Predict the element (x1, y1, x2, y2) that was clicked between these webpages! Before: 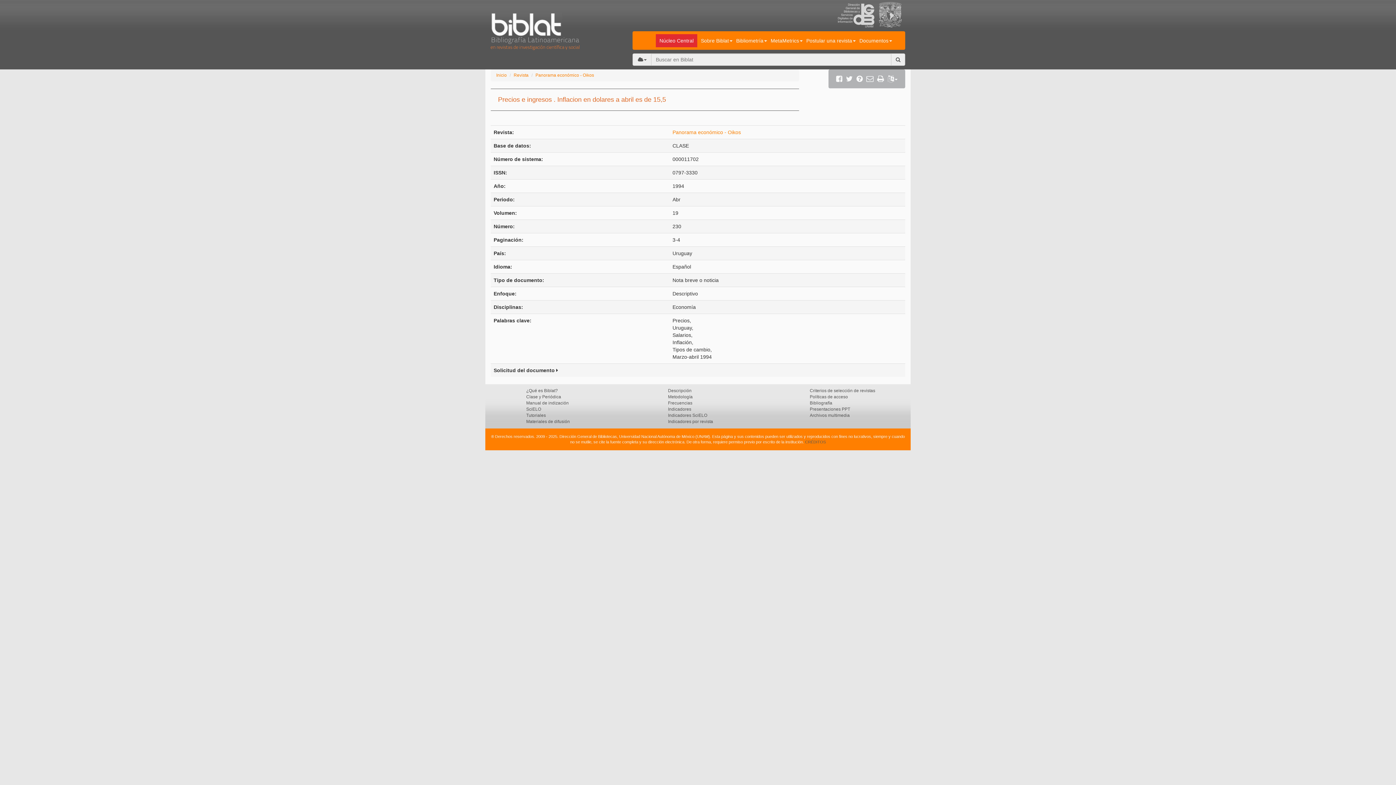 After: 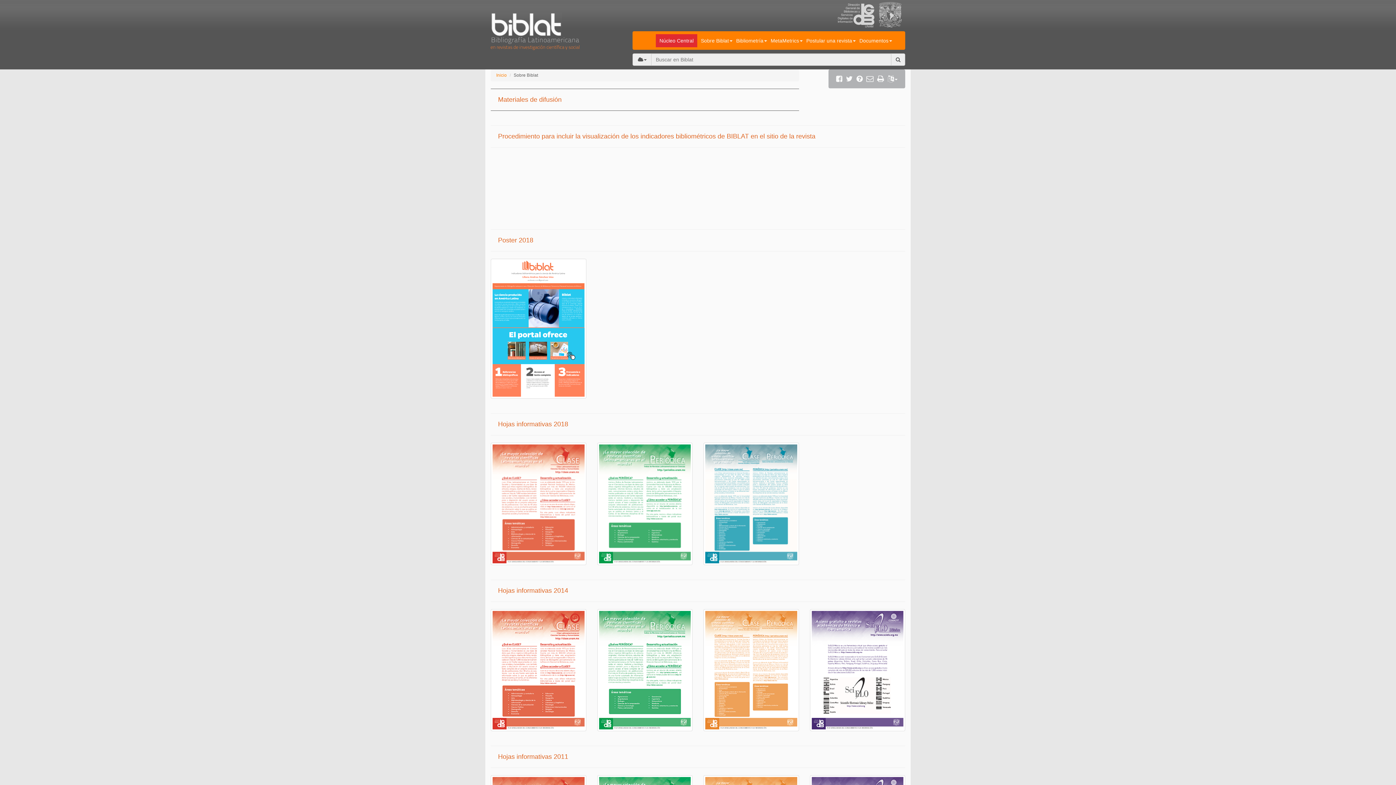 Action: label: Materiales de difusión bbox: (526, 419, 570, 424)